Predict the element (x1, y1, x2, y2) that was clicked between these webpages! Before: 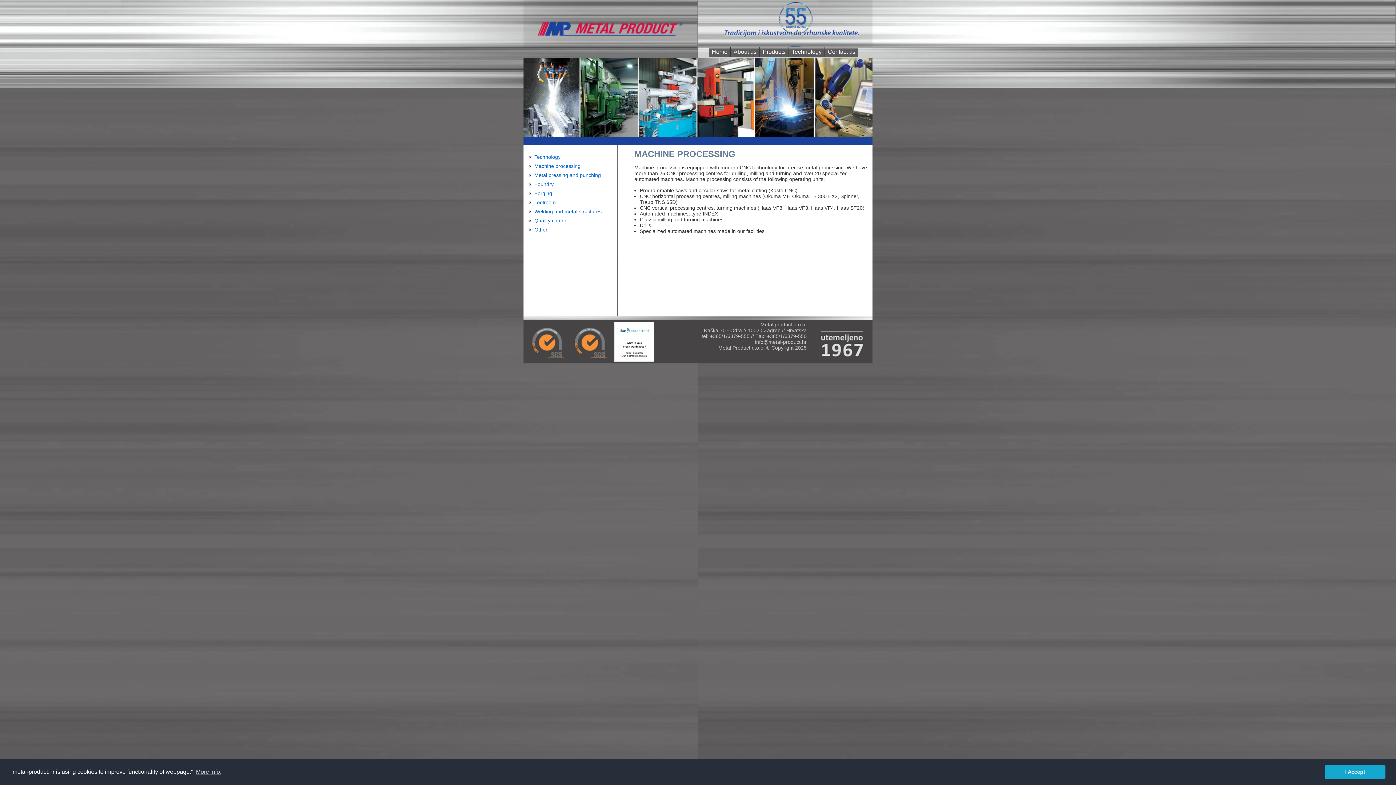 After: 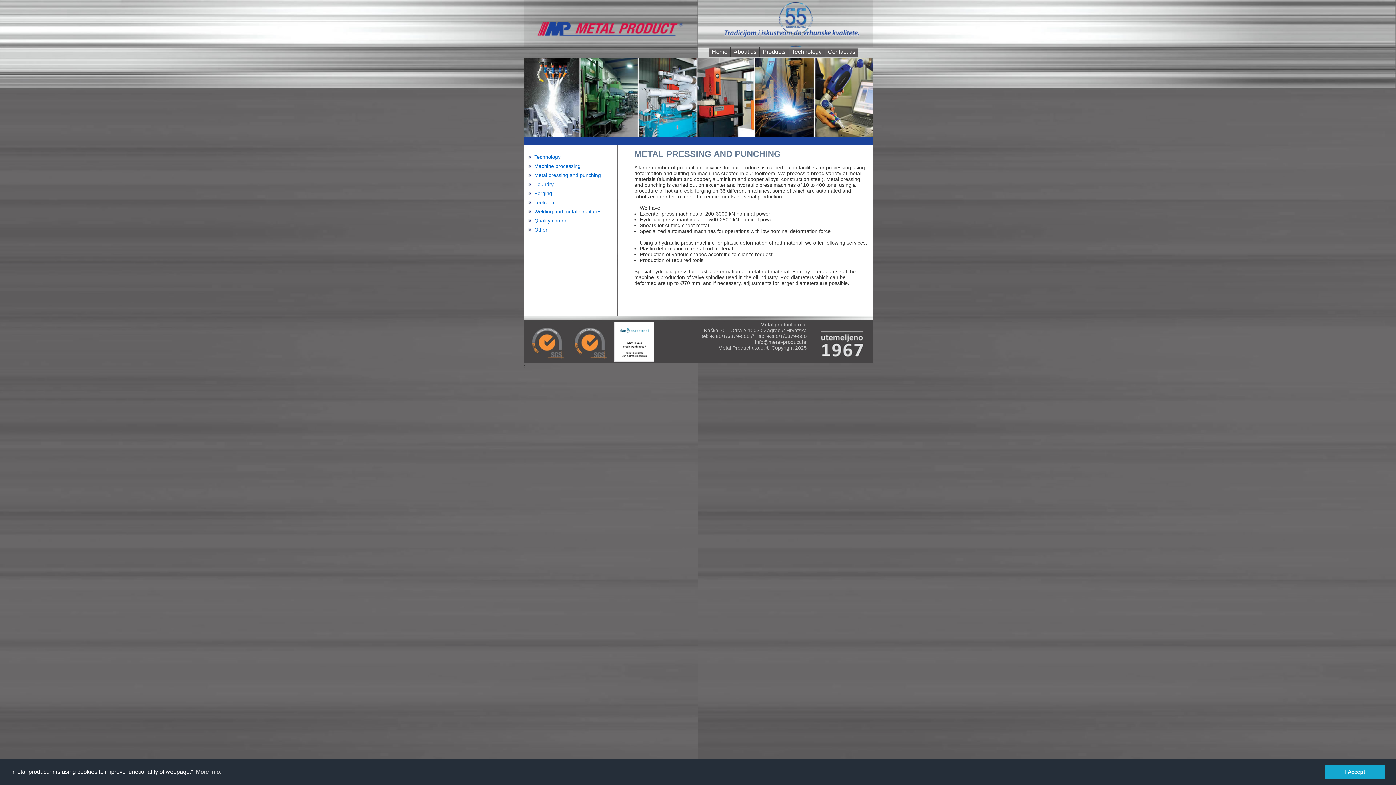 Action: label: Metal pressing and punching bbox: (534, 172, 601, 178)